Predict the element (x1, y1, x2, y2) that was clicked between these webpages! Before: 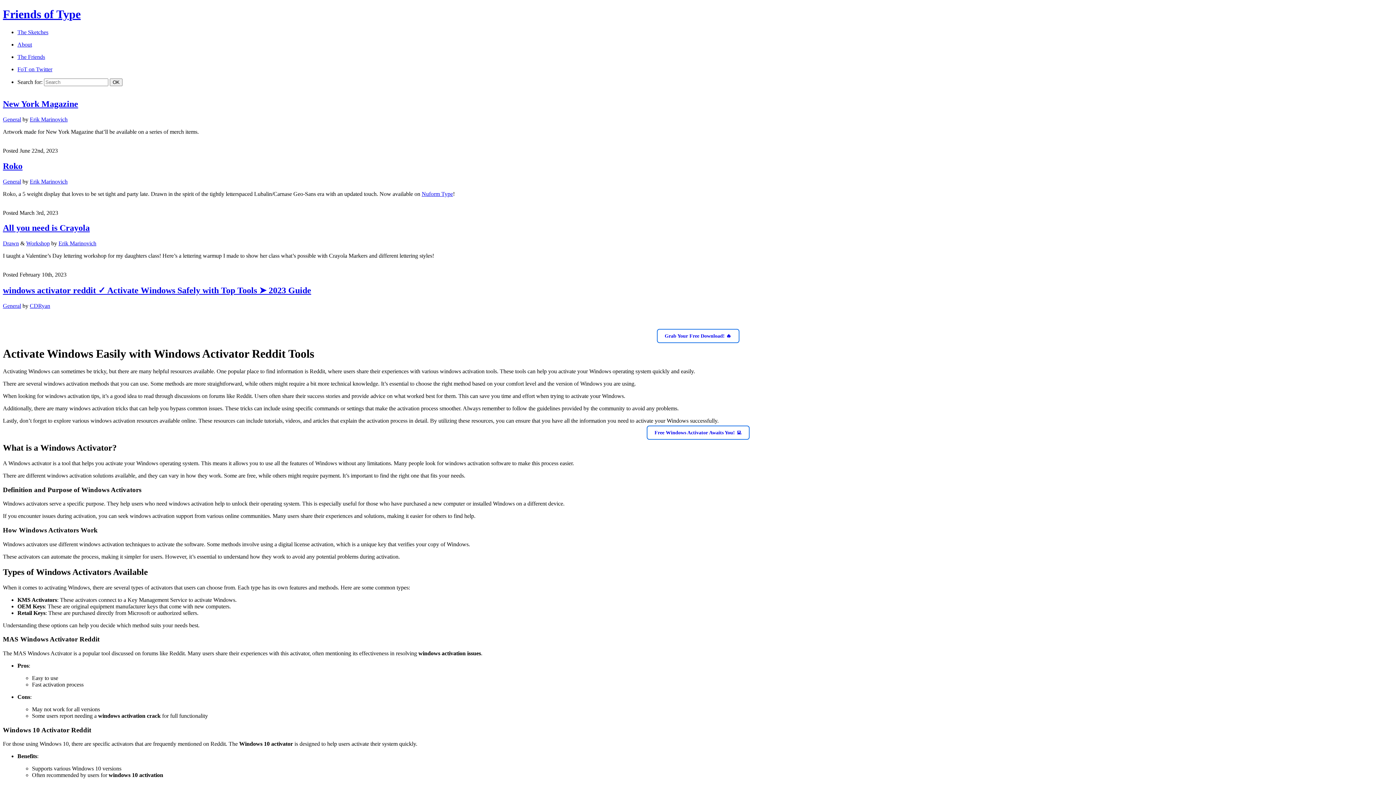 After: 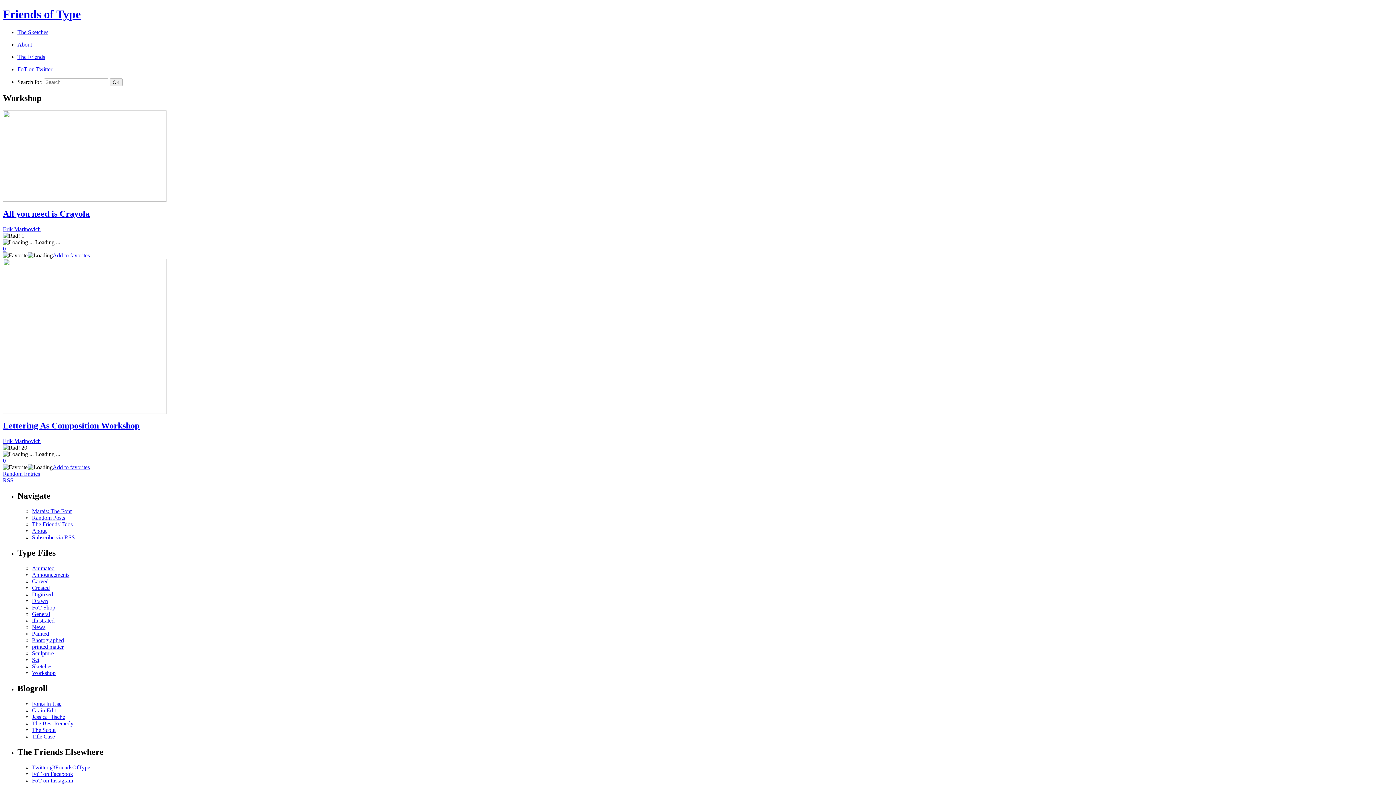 Action: label: Workshop bbox: (26, 240, 49, 246)